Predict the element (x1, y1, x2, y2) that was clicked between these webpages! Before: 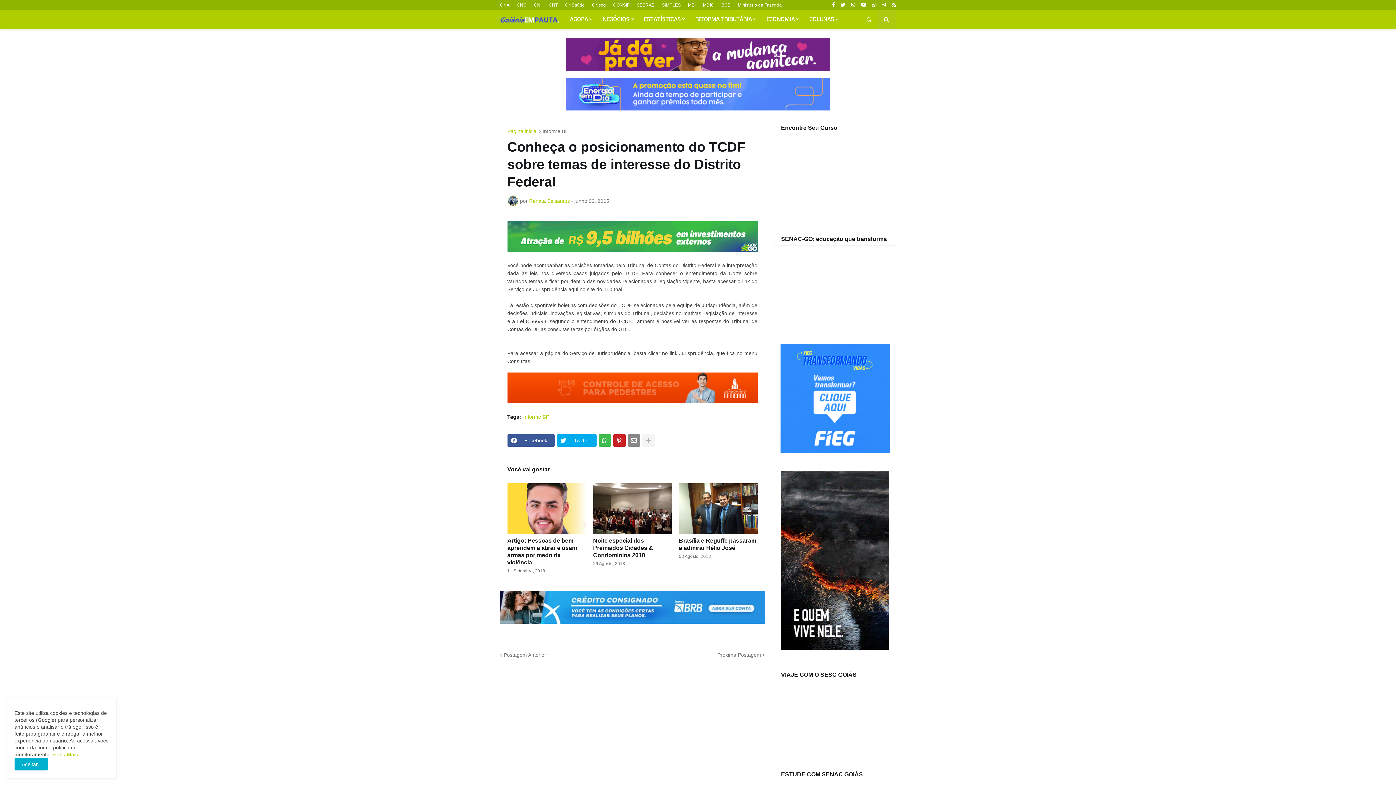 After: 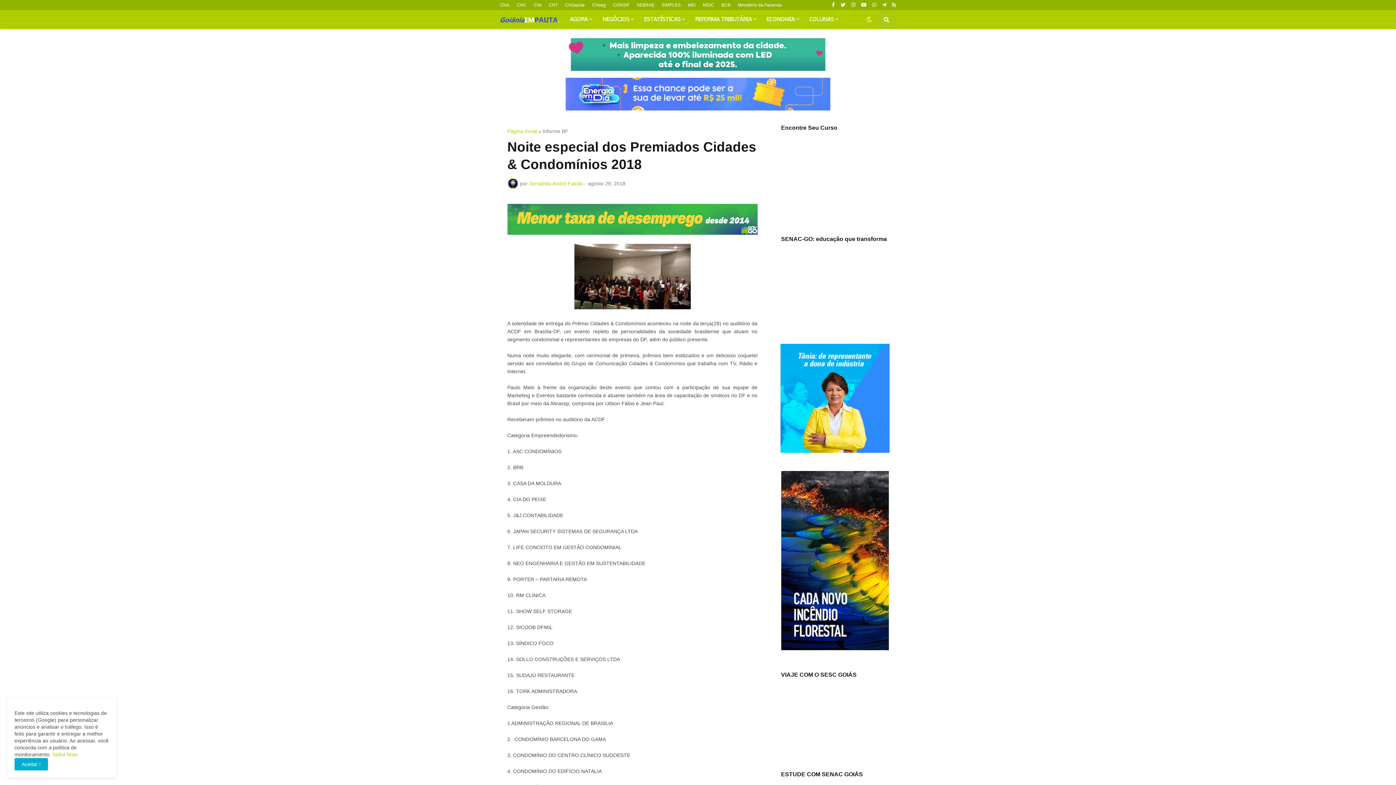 Action: bbox: (593, 483, 671, 534)